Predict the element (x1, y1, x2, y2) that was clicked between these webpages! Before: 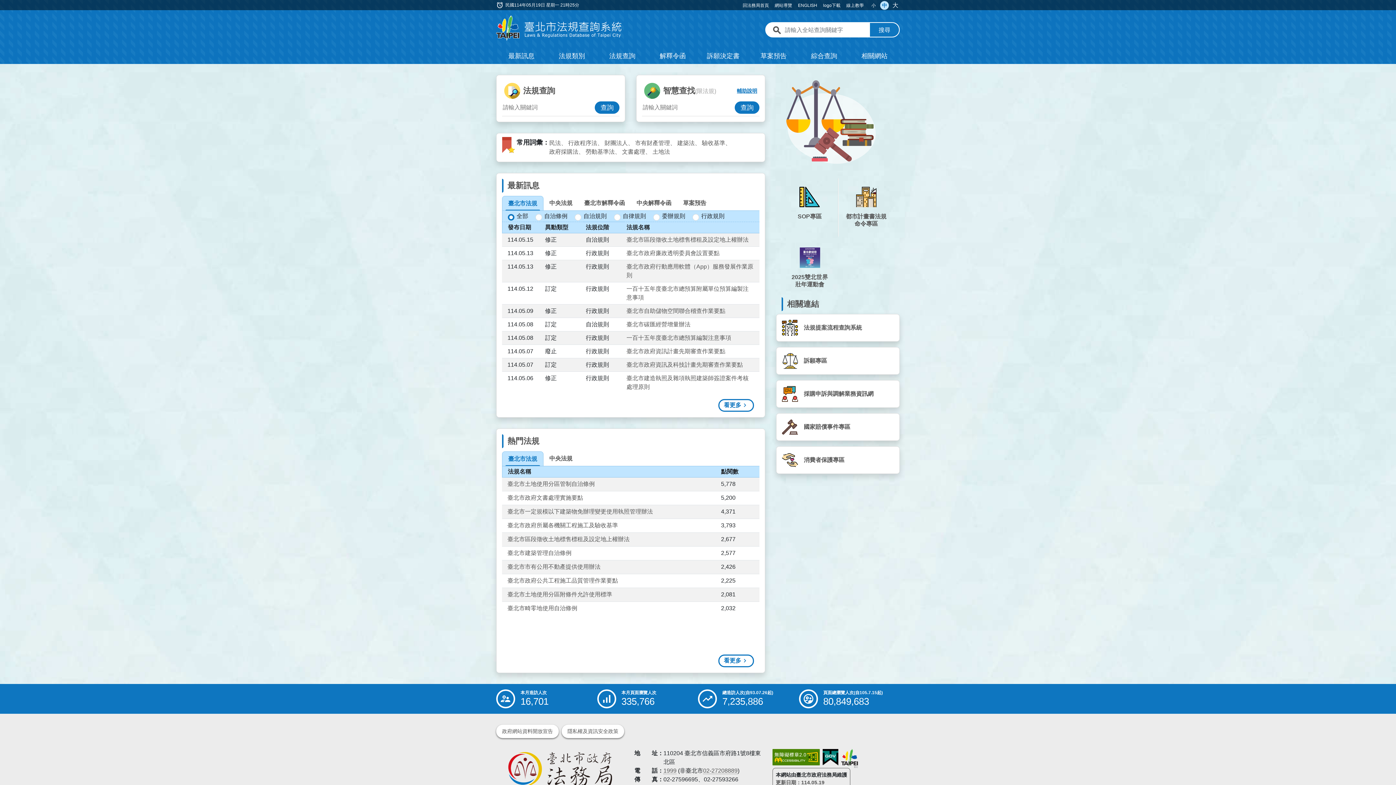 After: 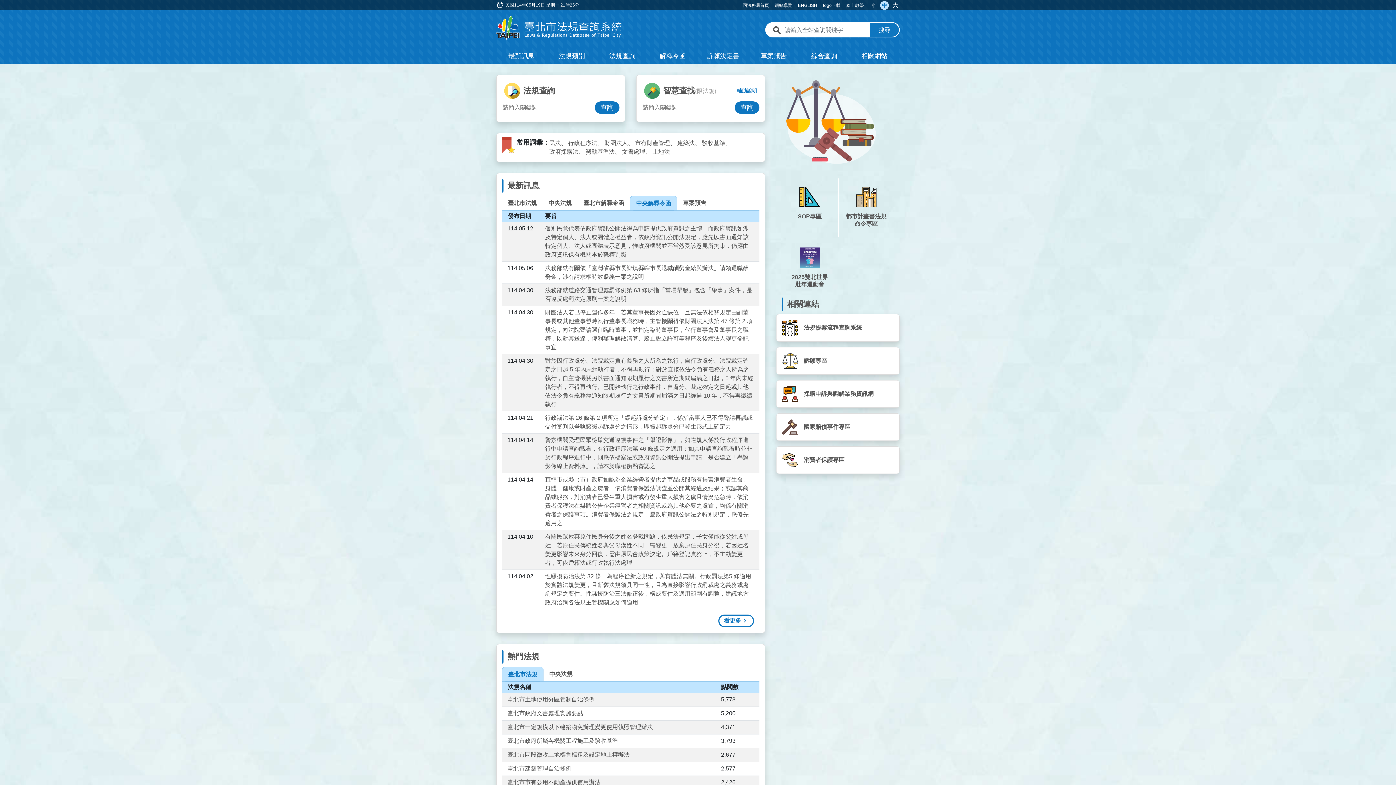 Action: label: 中央解釋令函 bbox: (630, 196, 677, 210)